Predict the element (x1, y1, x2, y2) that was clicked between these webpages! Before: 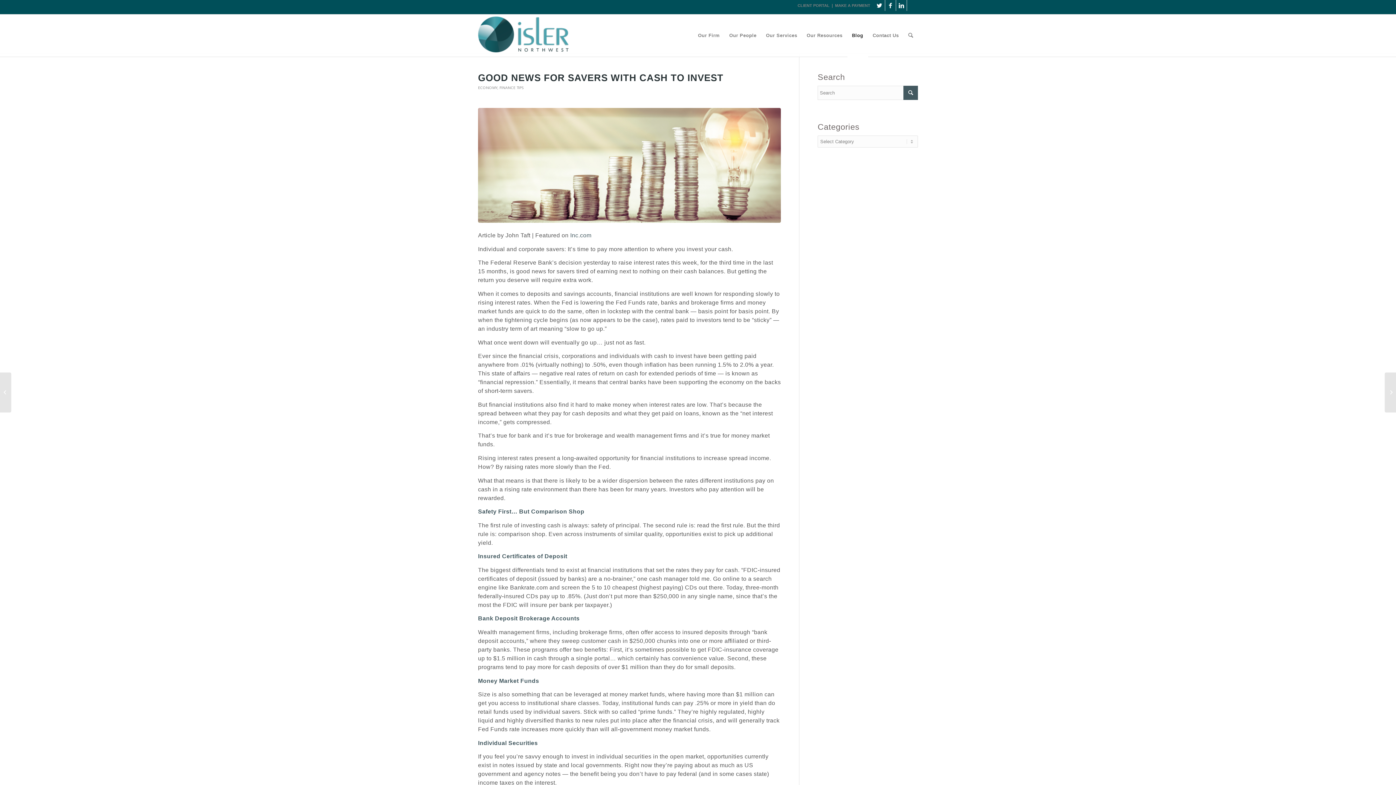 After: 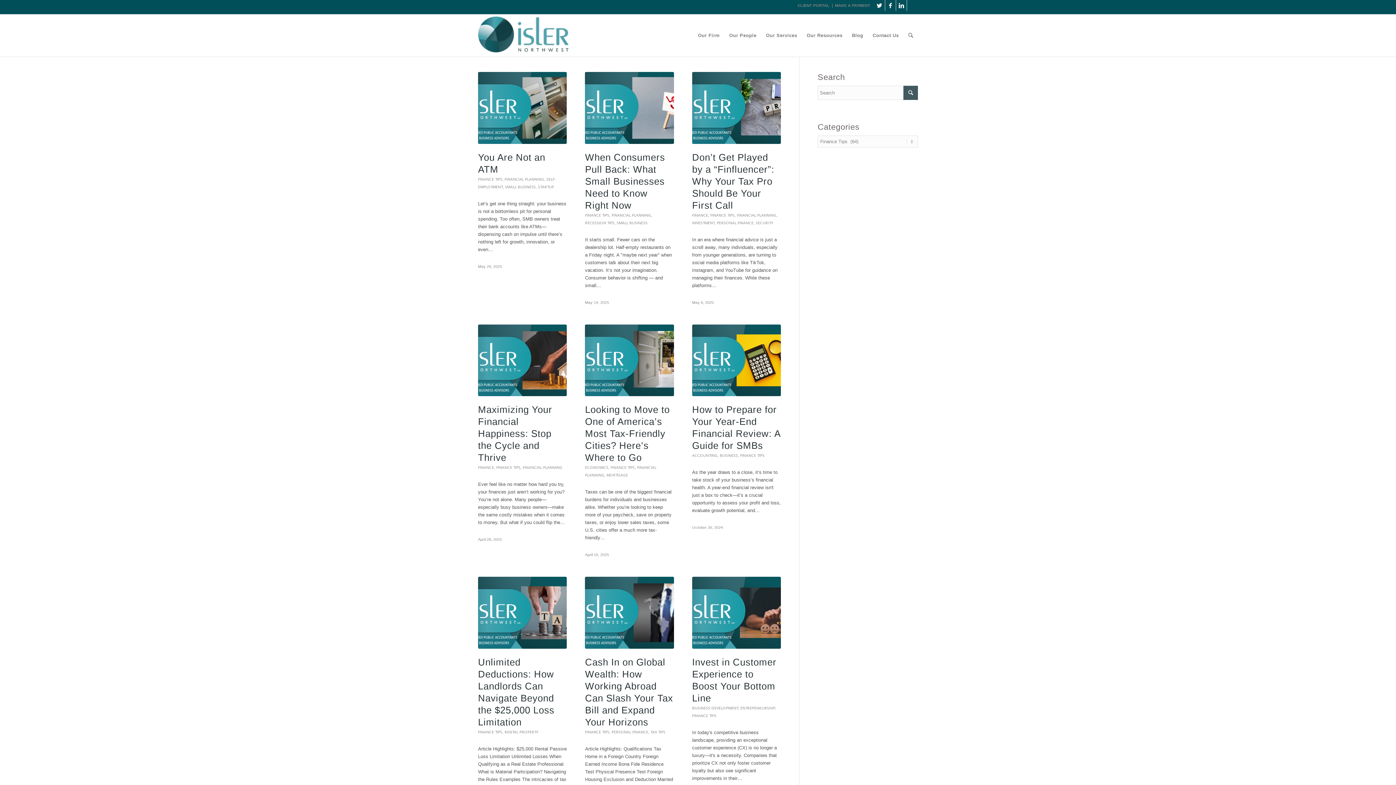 Action: label: FINANCE TIPS bbox: (499, 85, 524, 90)